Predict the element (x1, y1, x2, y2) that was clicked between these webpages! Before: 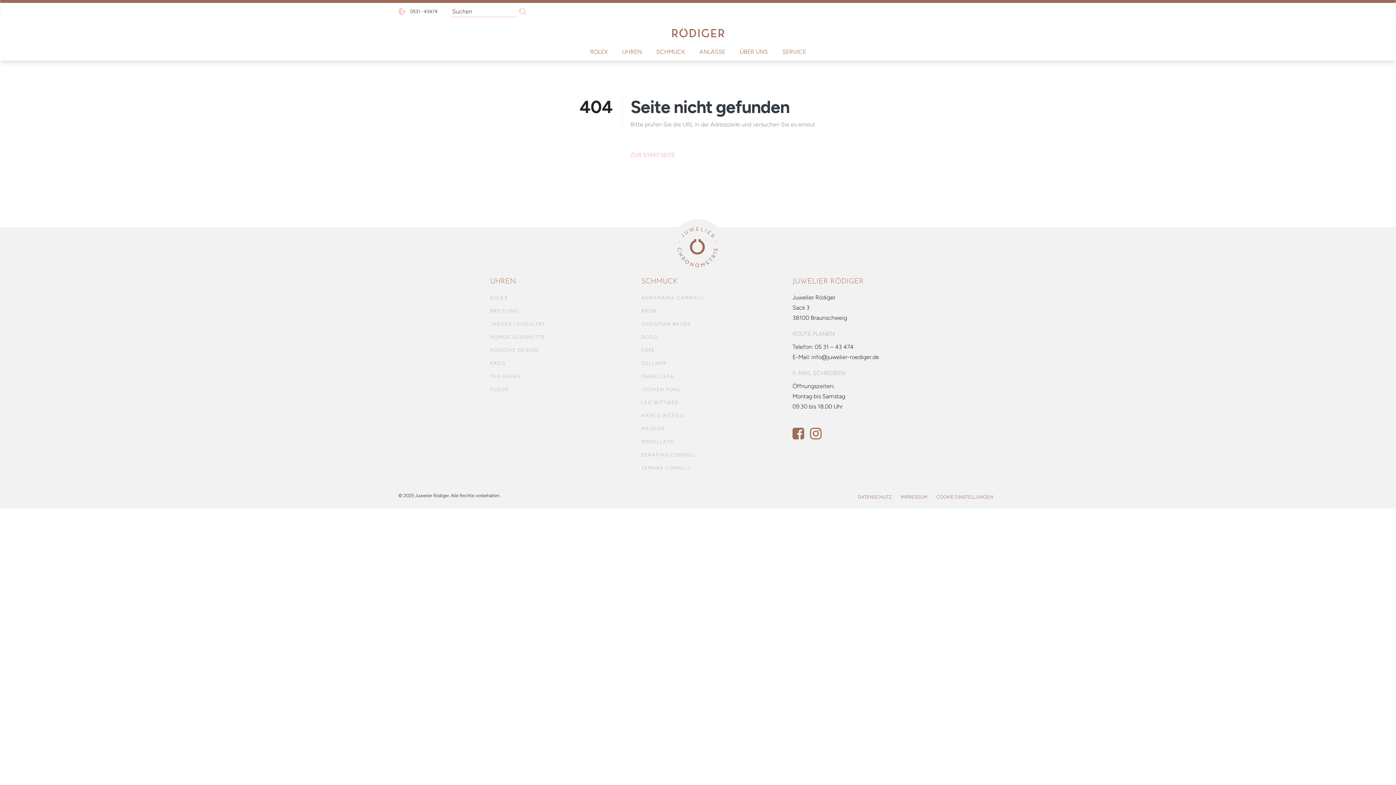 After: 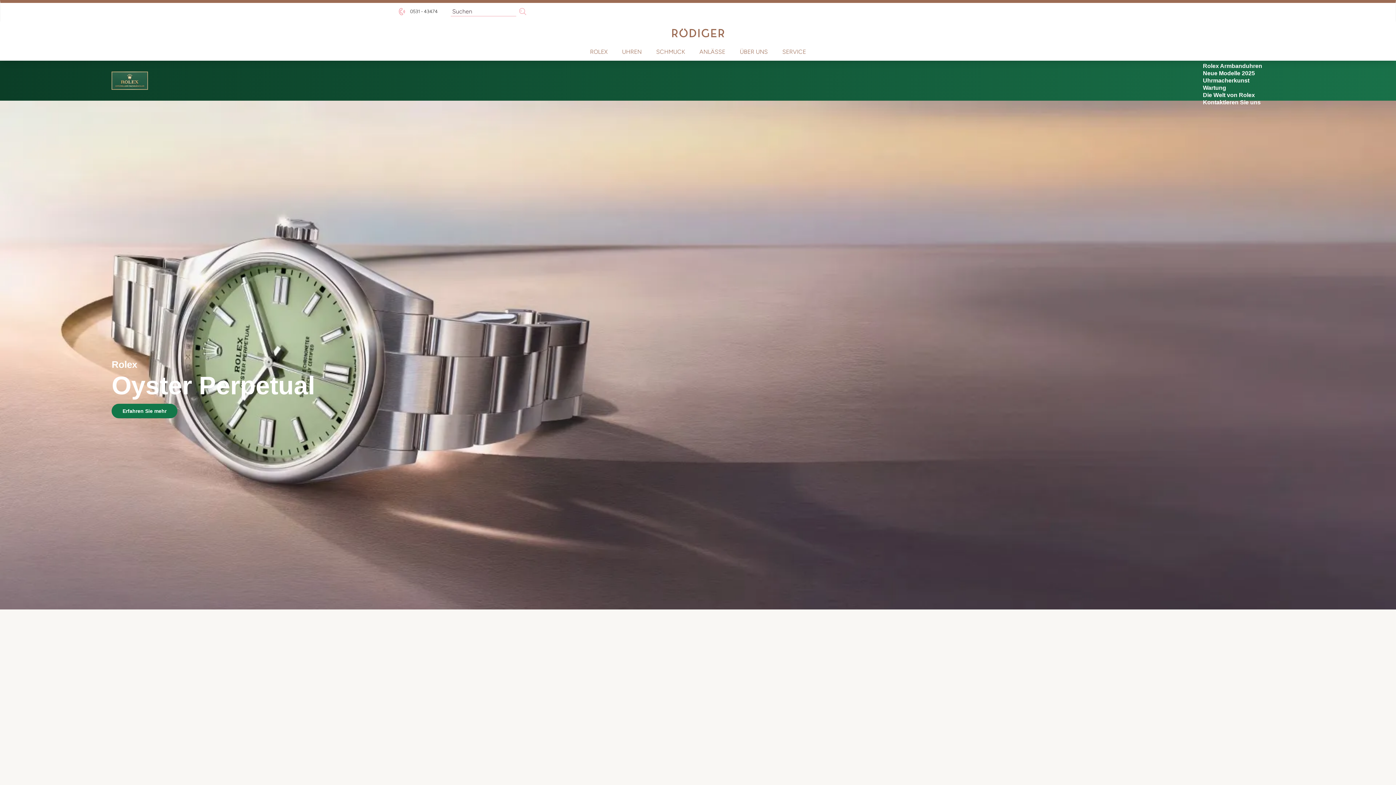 Action: bbox: (943, 28, 998, 53) label: Rolex Clock